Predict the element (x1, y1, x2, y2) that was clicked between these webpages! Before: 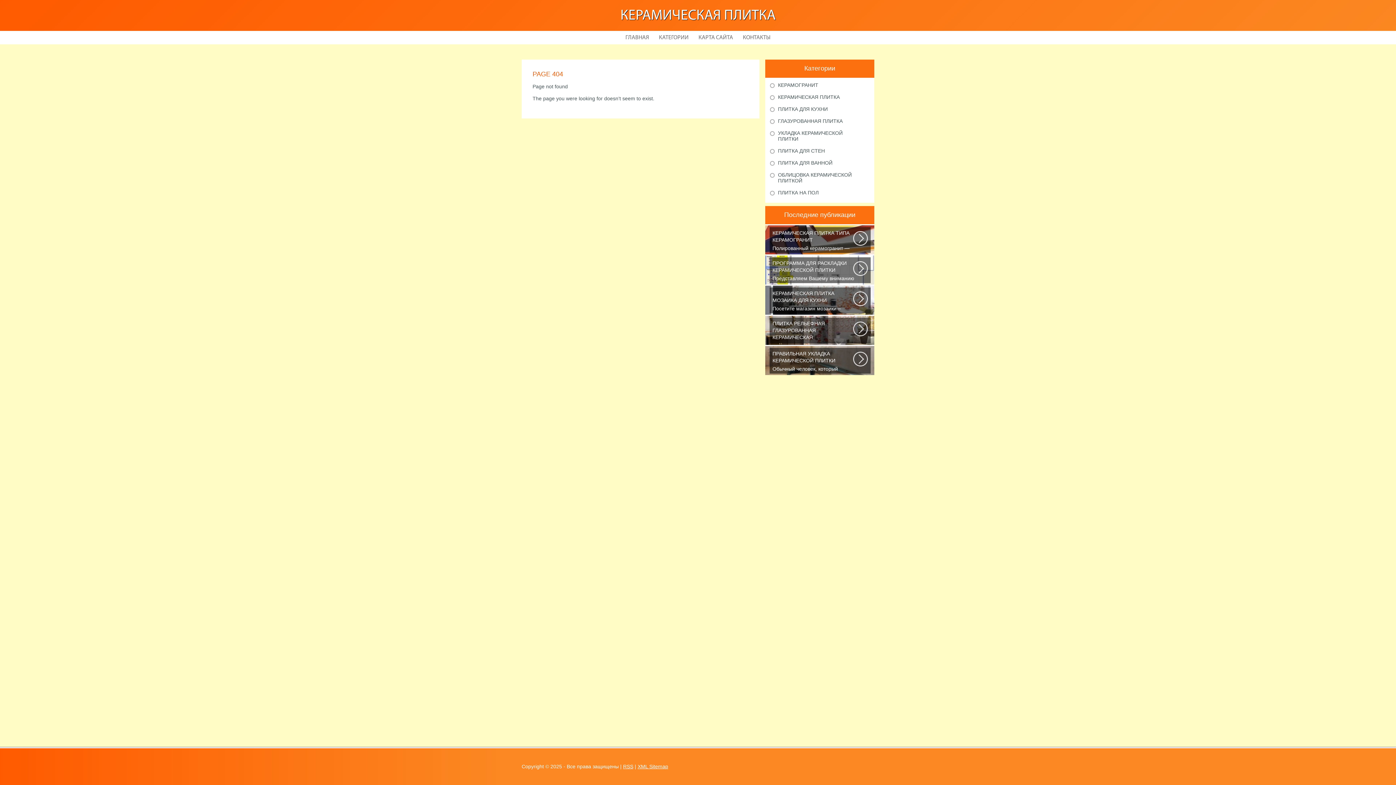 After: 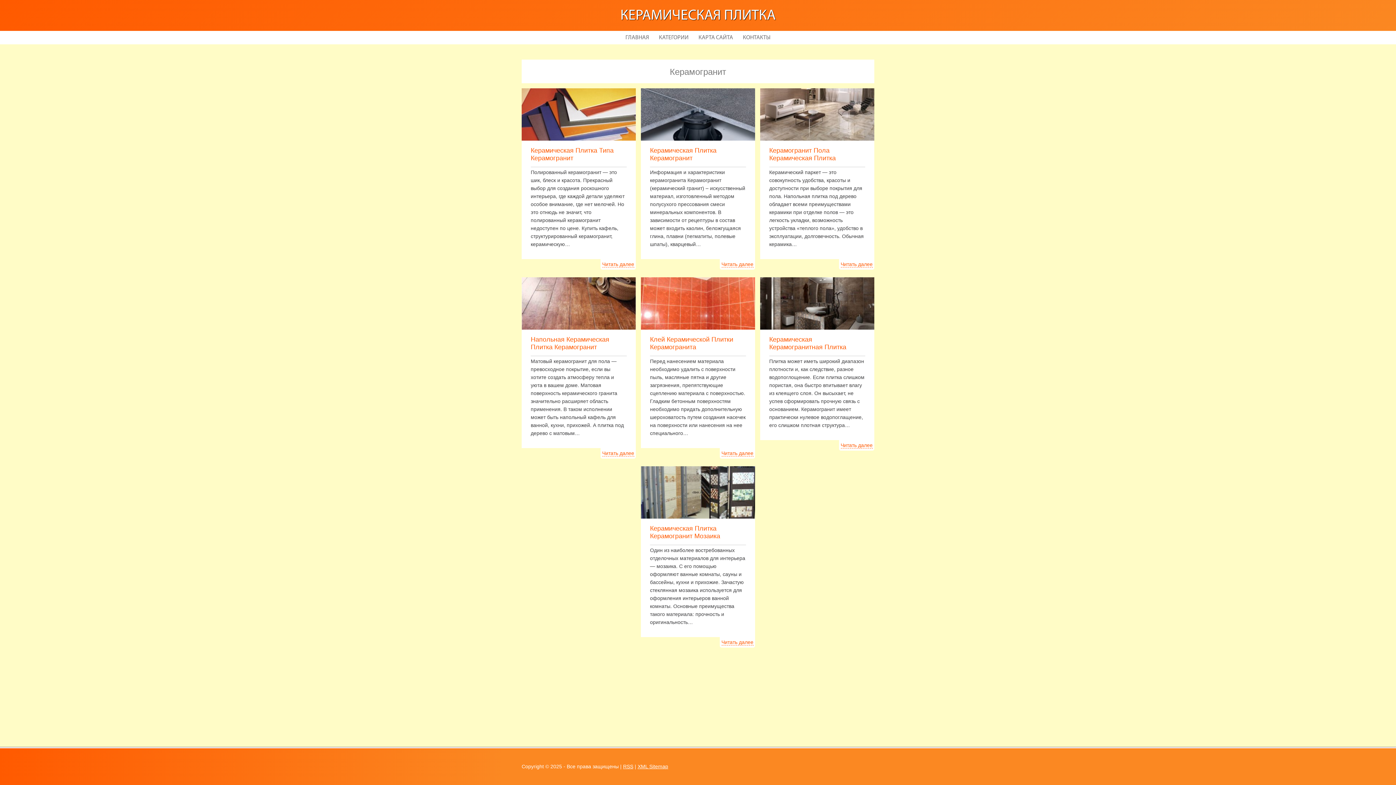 Action: bbox: (778, 82, 818, 88) label: КЕРАМОГРАНИТ